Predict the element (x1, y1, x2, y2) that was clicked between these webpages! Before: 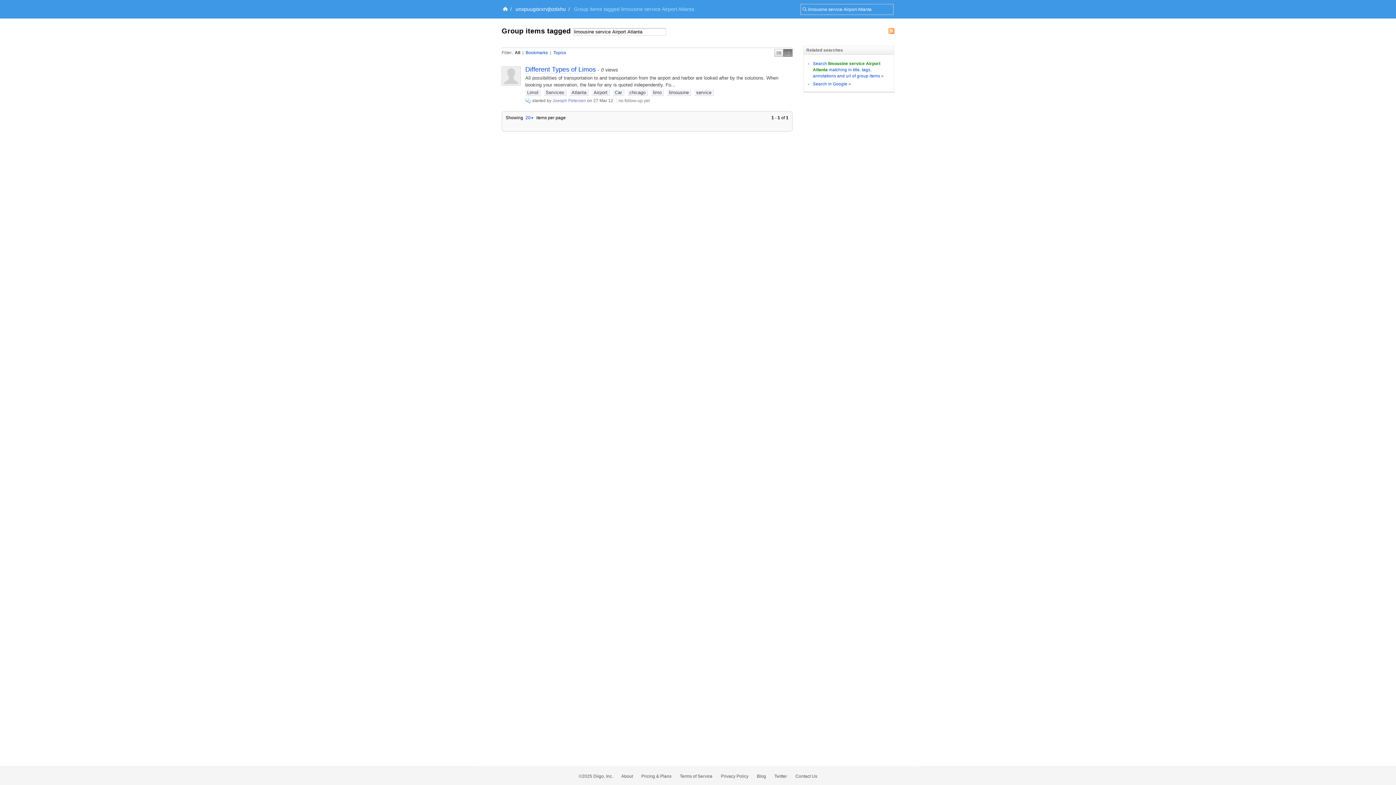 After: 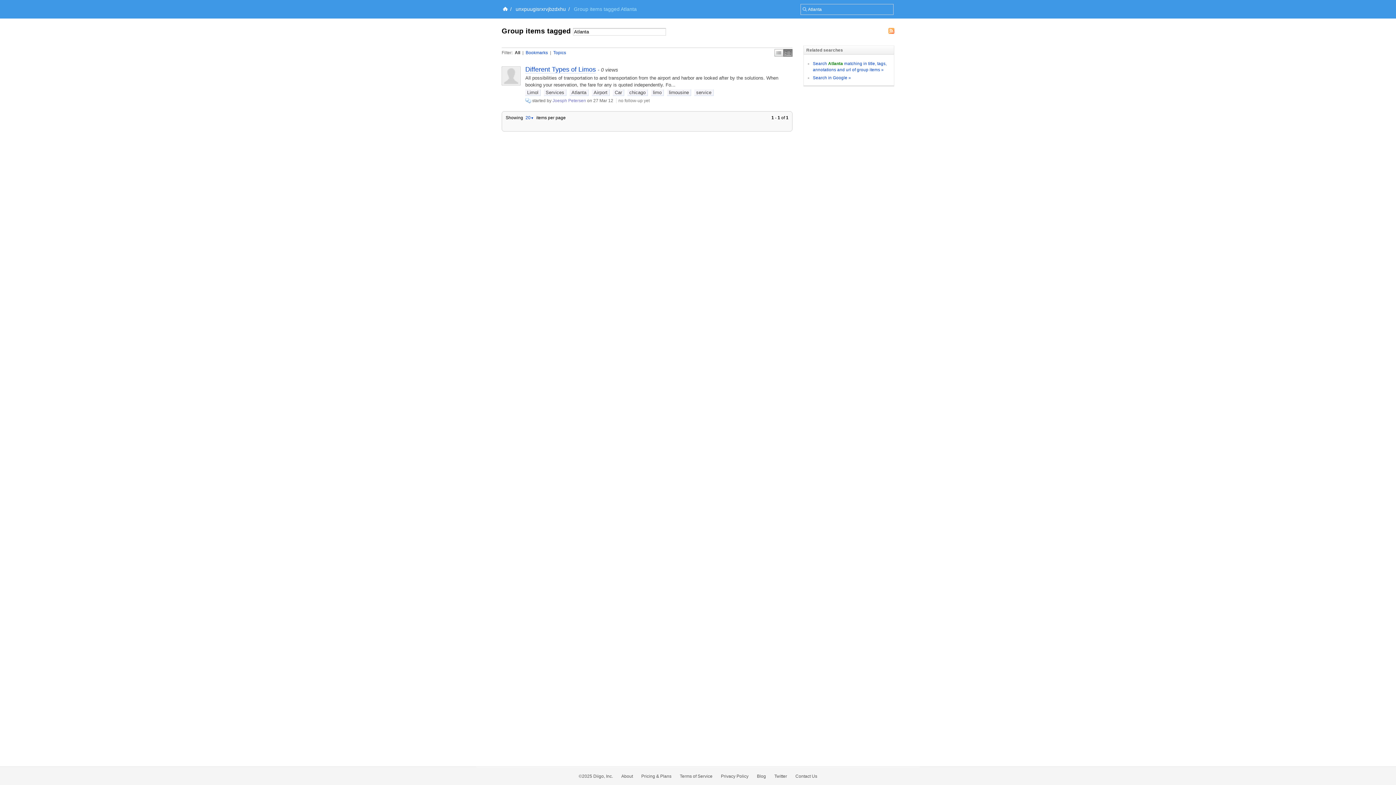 Action: bbox: (569, 89, 588, 95) label: Atlanta